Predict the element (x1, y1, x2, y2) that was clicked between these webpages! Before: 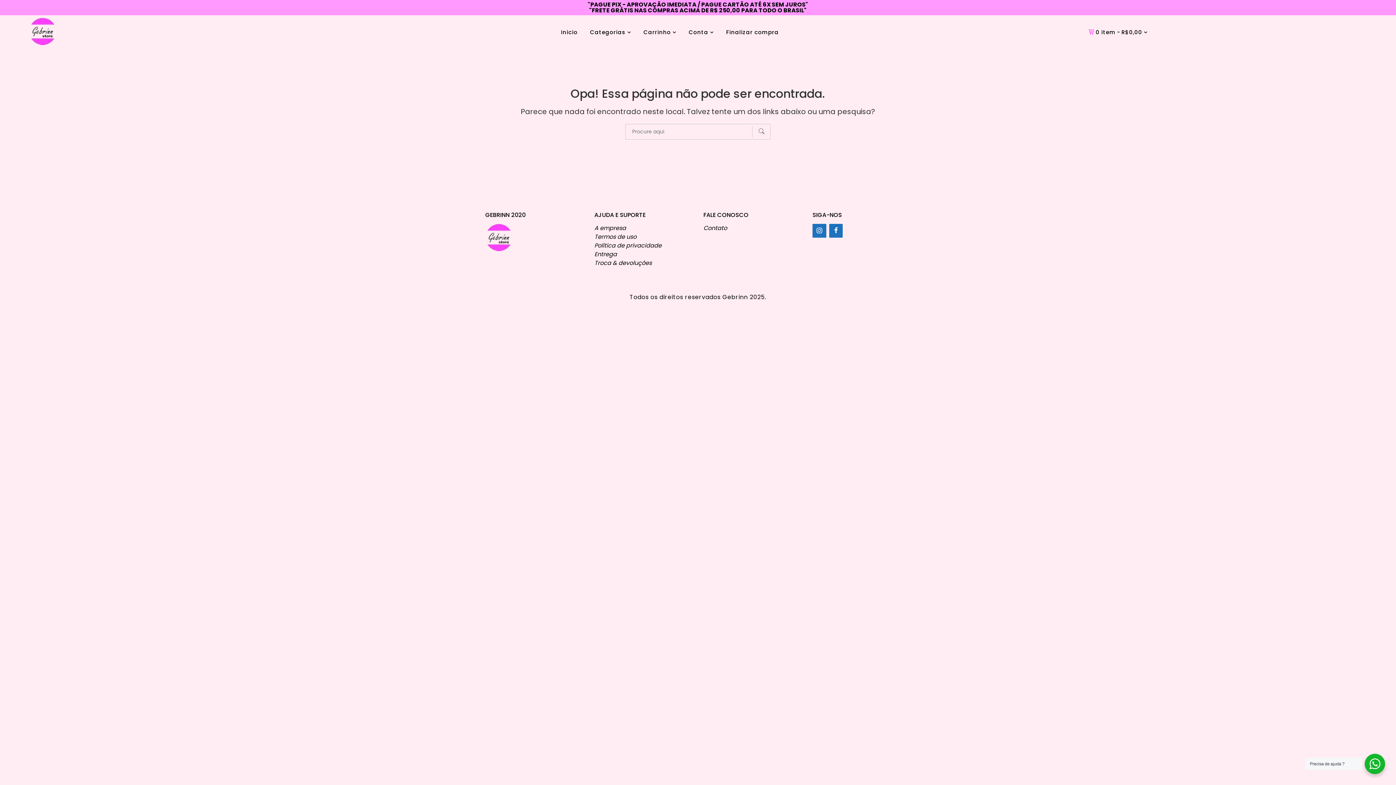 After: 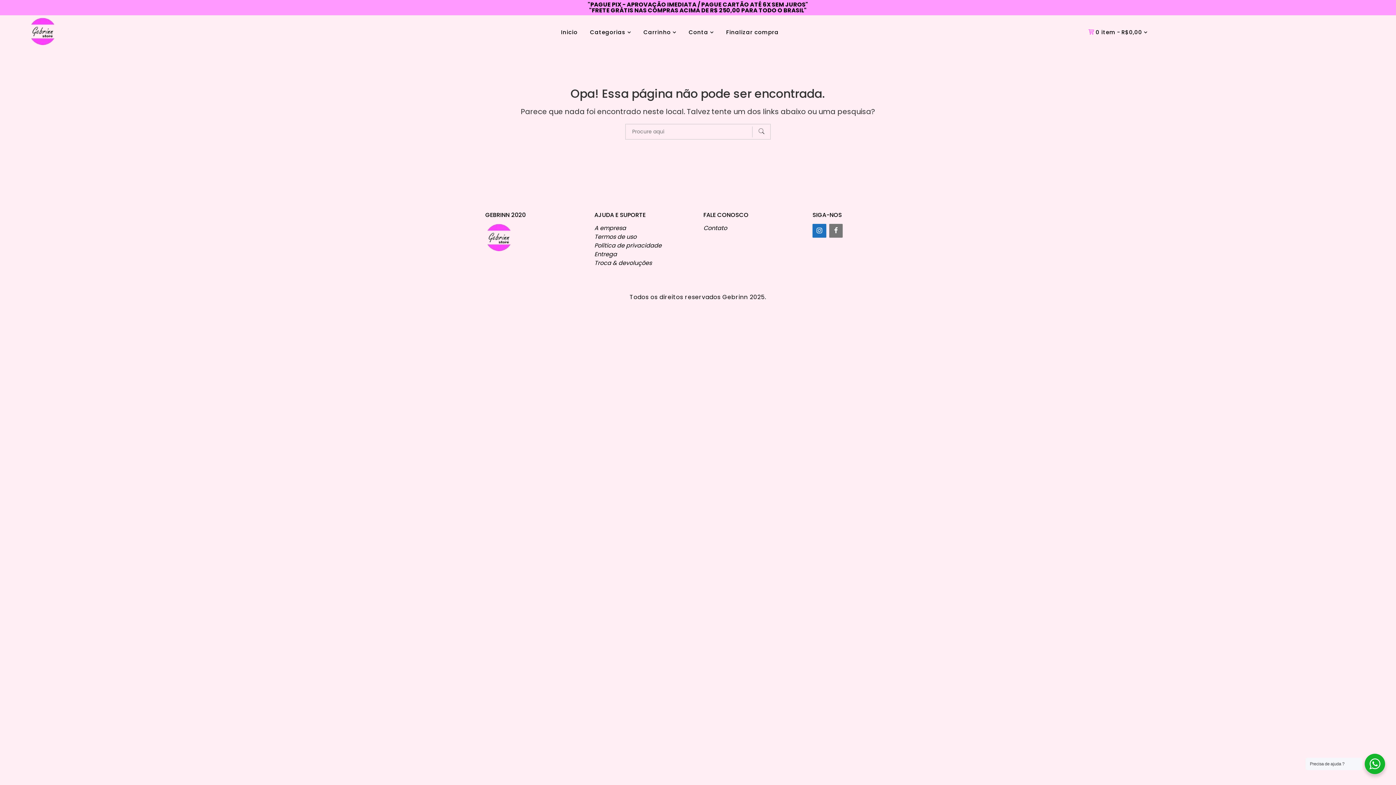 Action: bbox: (829, 224, 842, 237) label: Facebook